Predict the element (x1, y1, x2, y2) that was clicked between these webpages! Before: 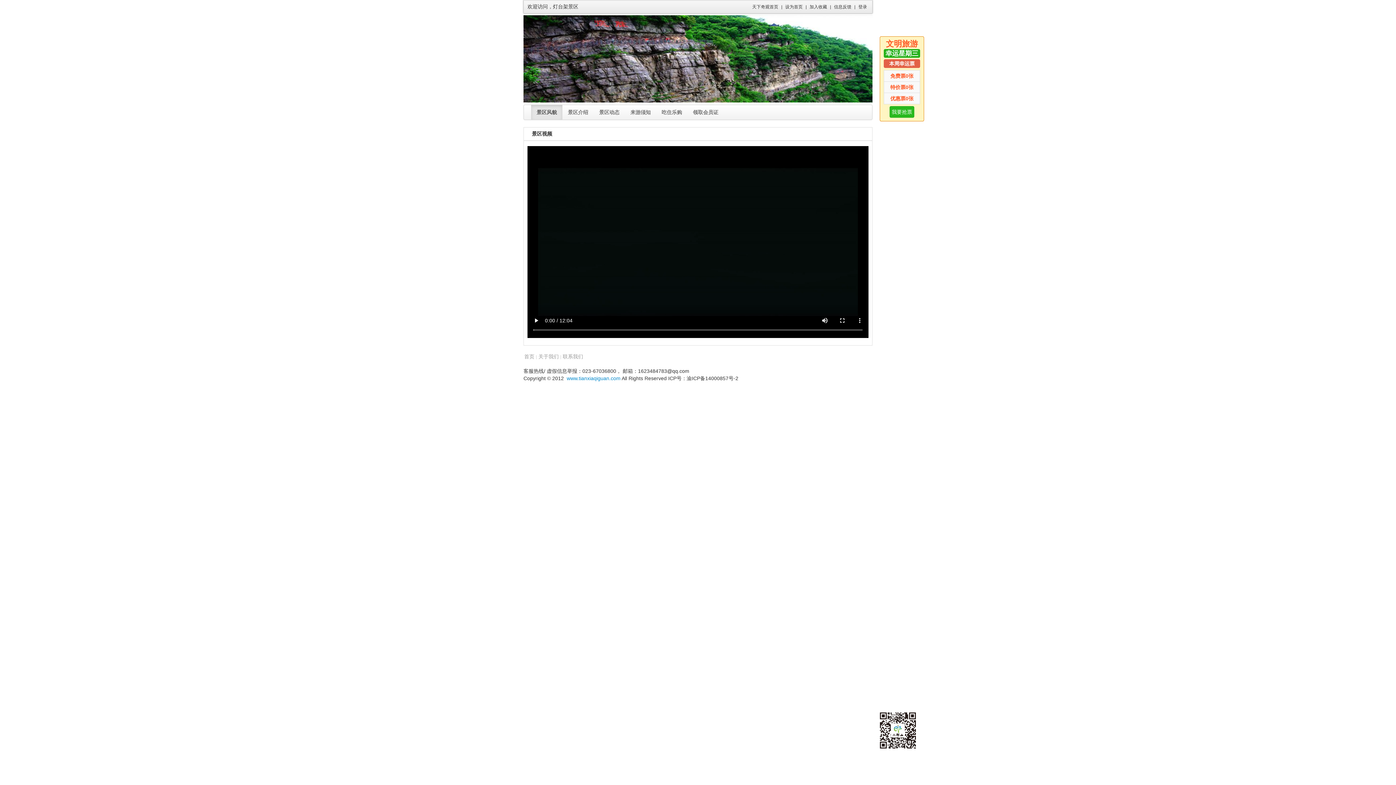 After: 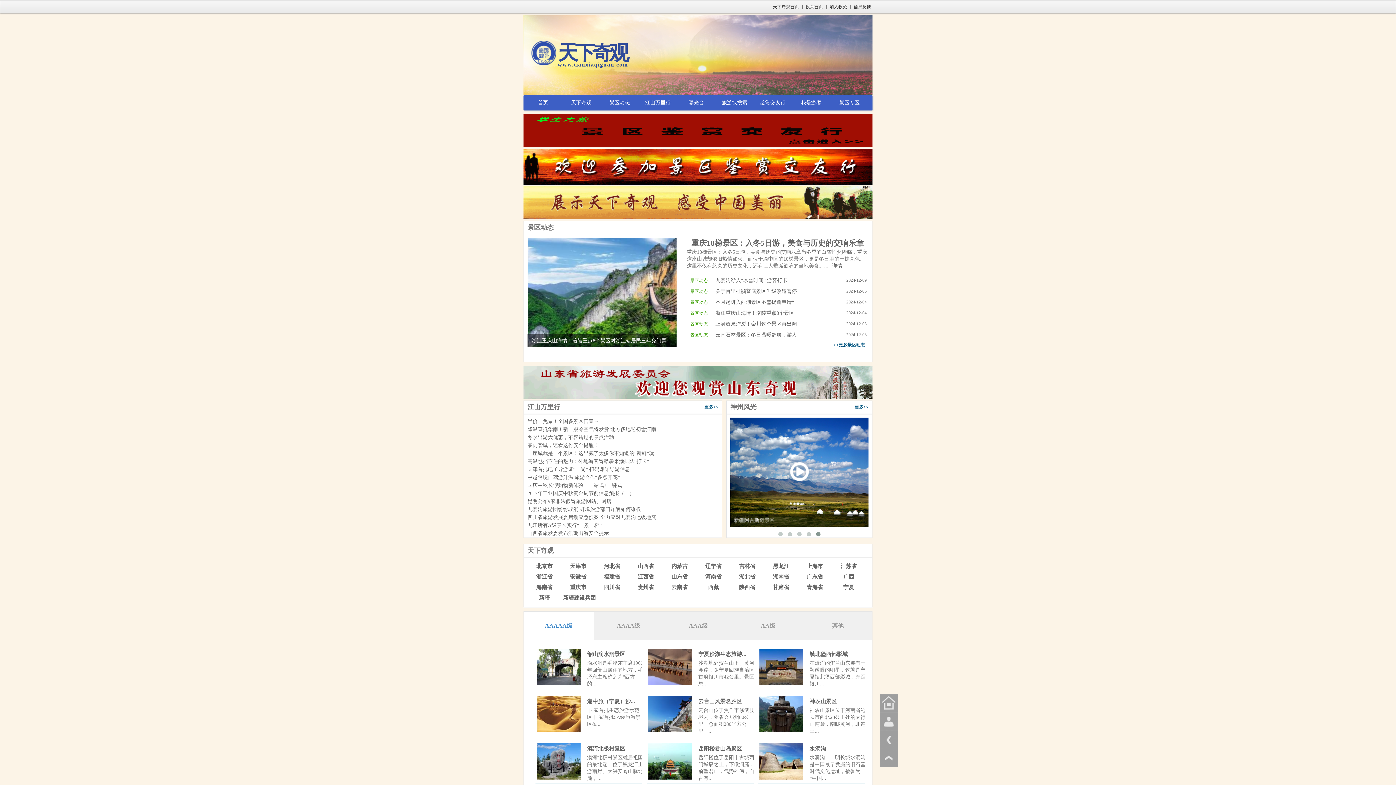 Action: label: 首页 bbox: (524, 353, 534, 359)